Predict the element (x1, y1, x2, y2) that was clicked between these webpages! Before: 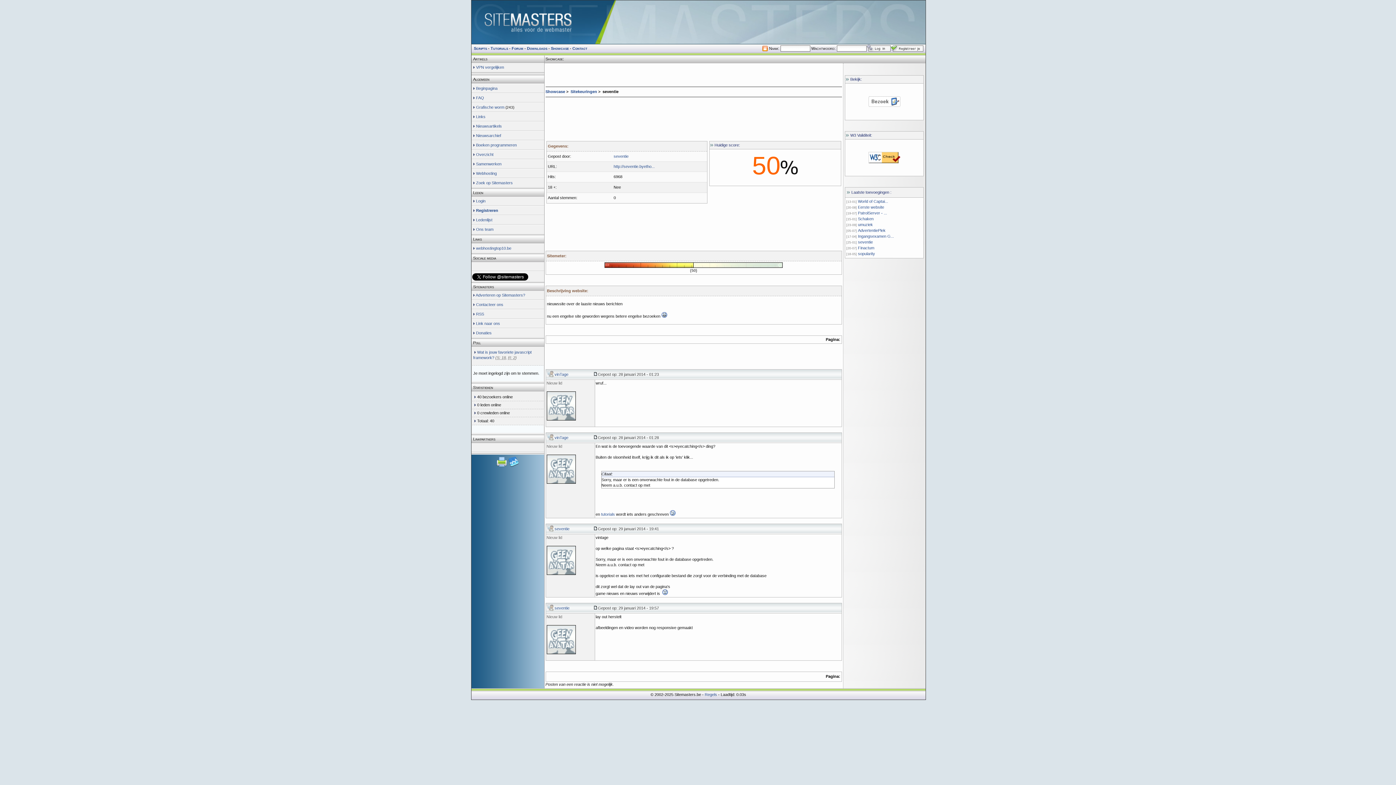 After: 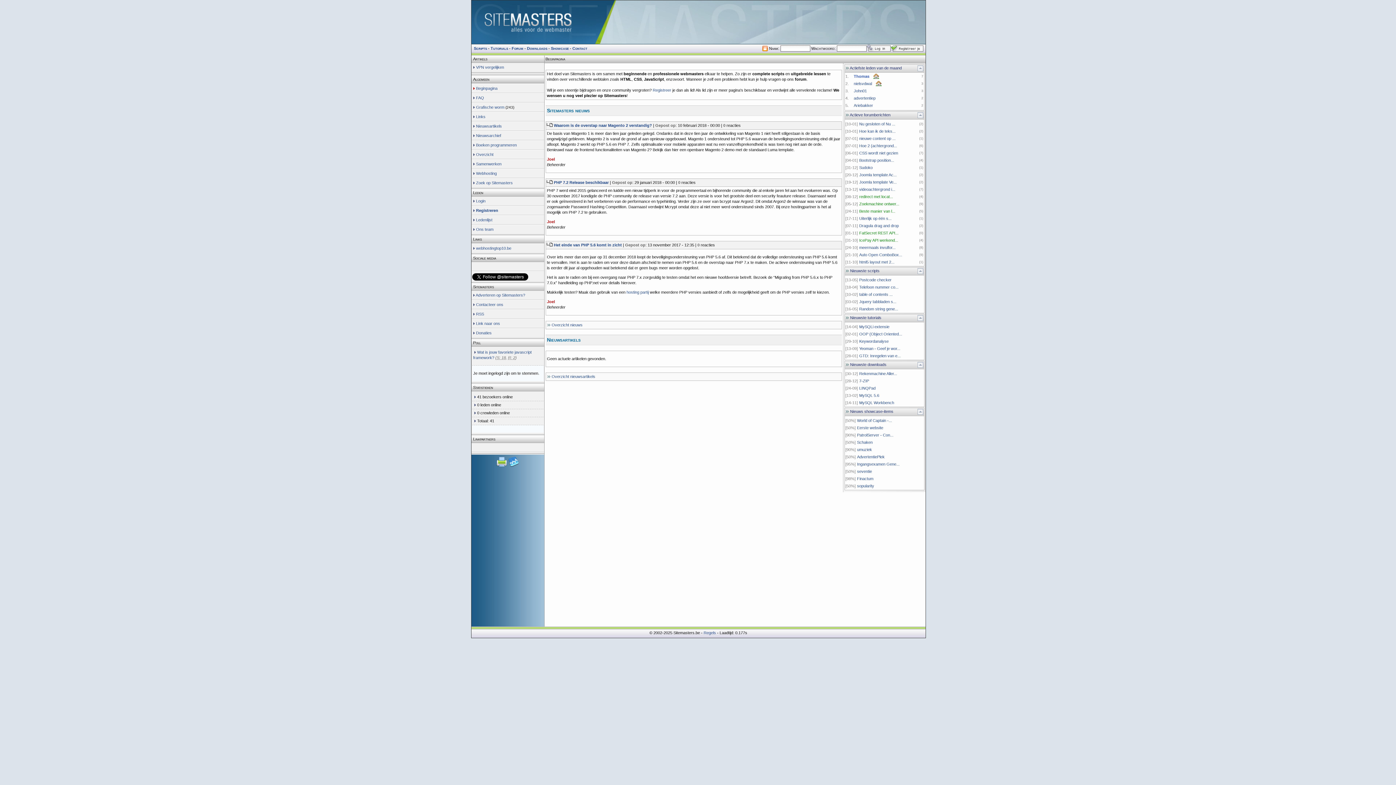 Action: bbox: (476, 86, 497, 90) label: Beginpagina